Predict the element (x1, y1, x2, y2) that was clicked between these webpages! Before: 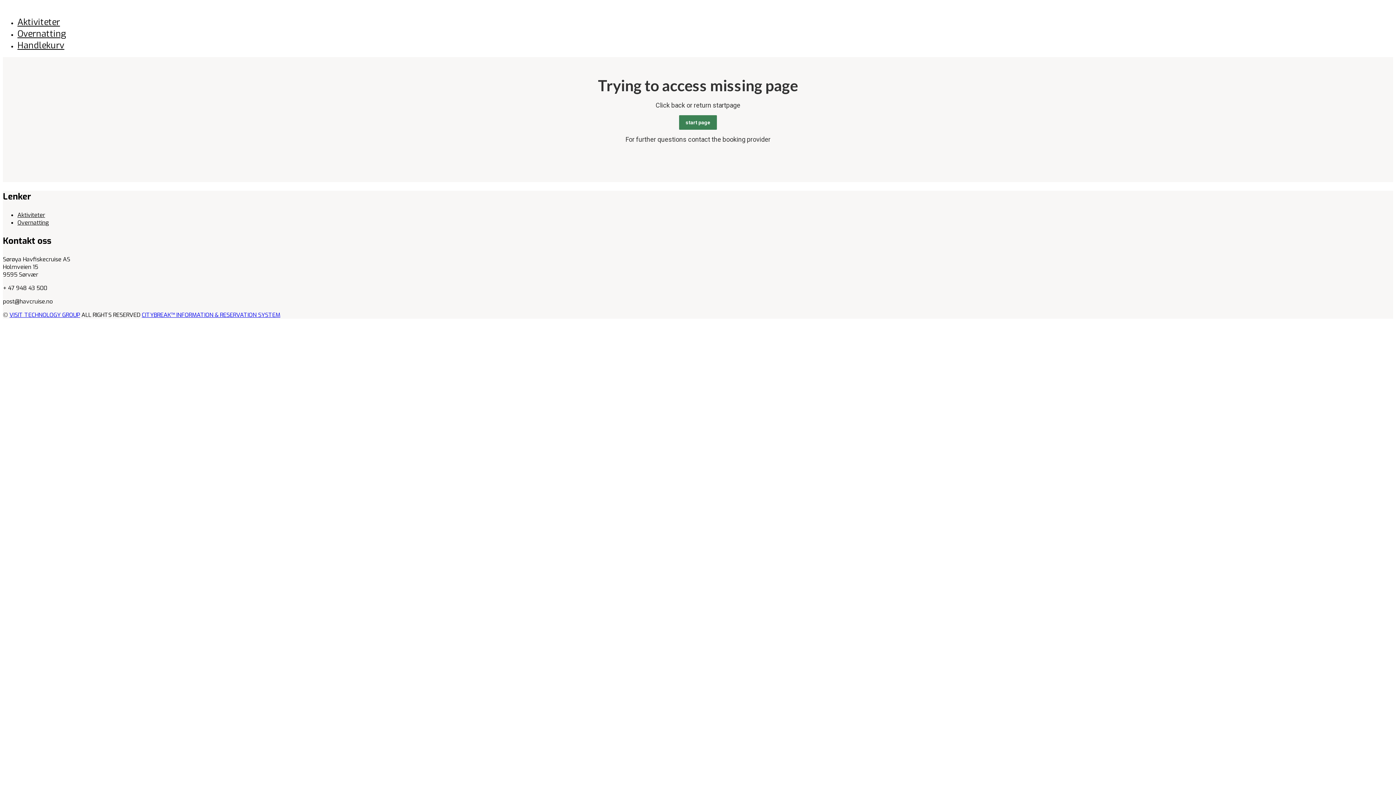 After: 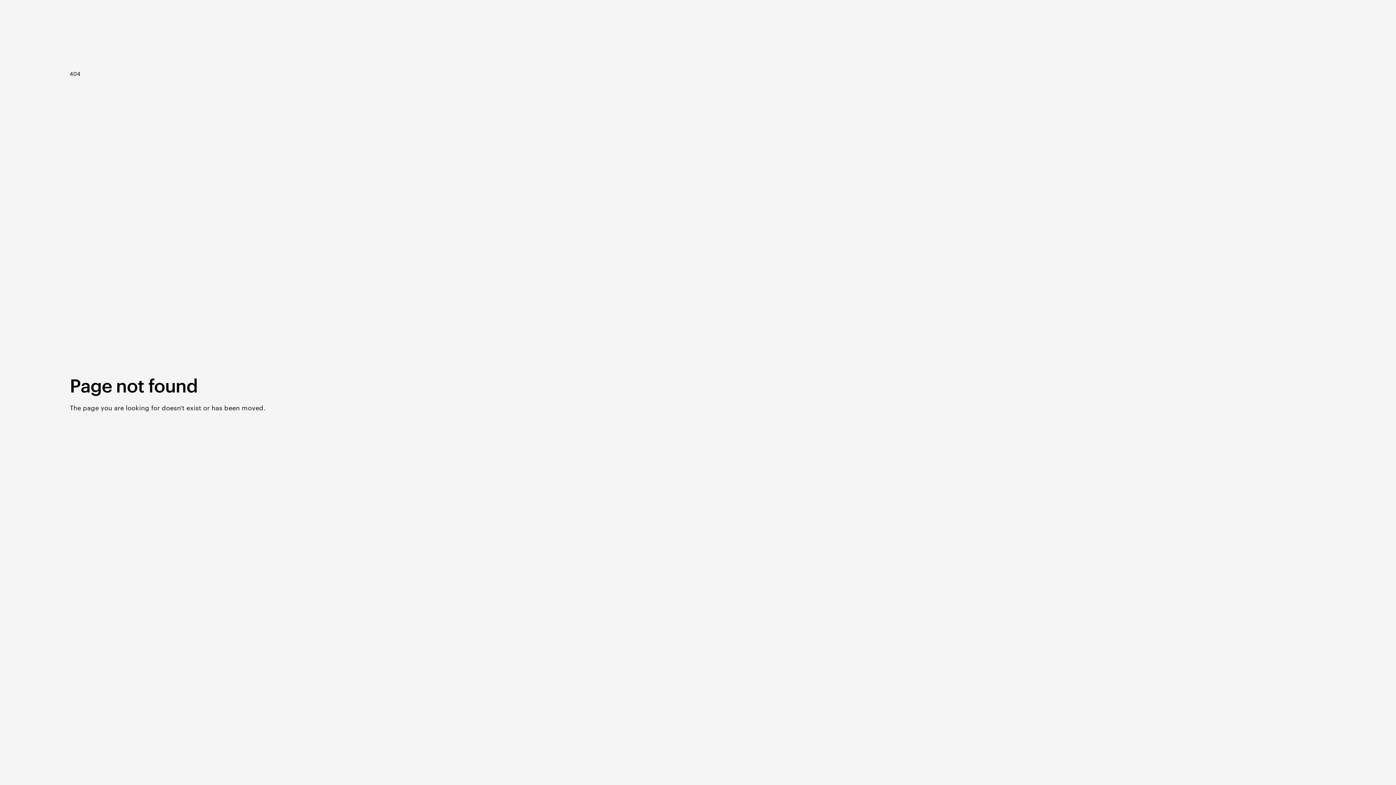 Action: bbox: (17, 218, 49, 226) label: Overnatting